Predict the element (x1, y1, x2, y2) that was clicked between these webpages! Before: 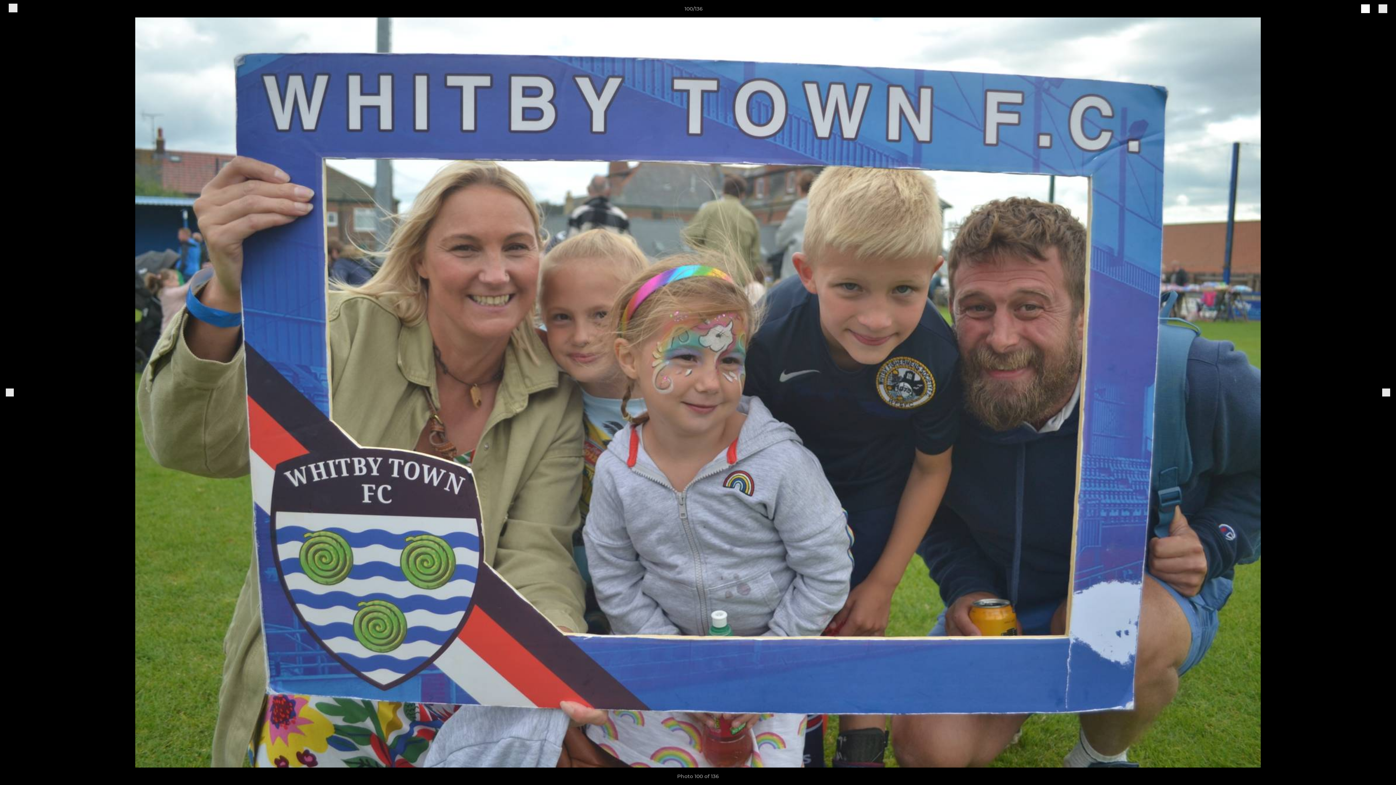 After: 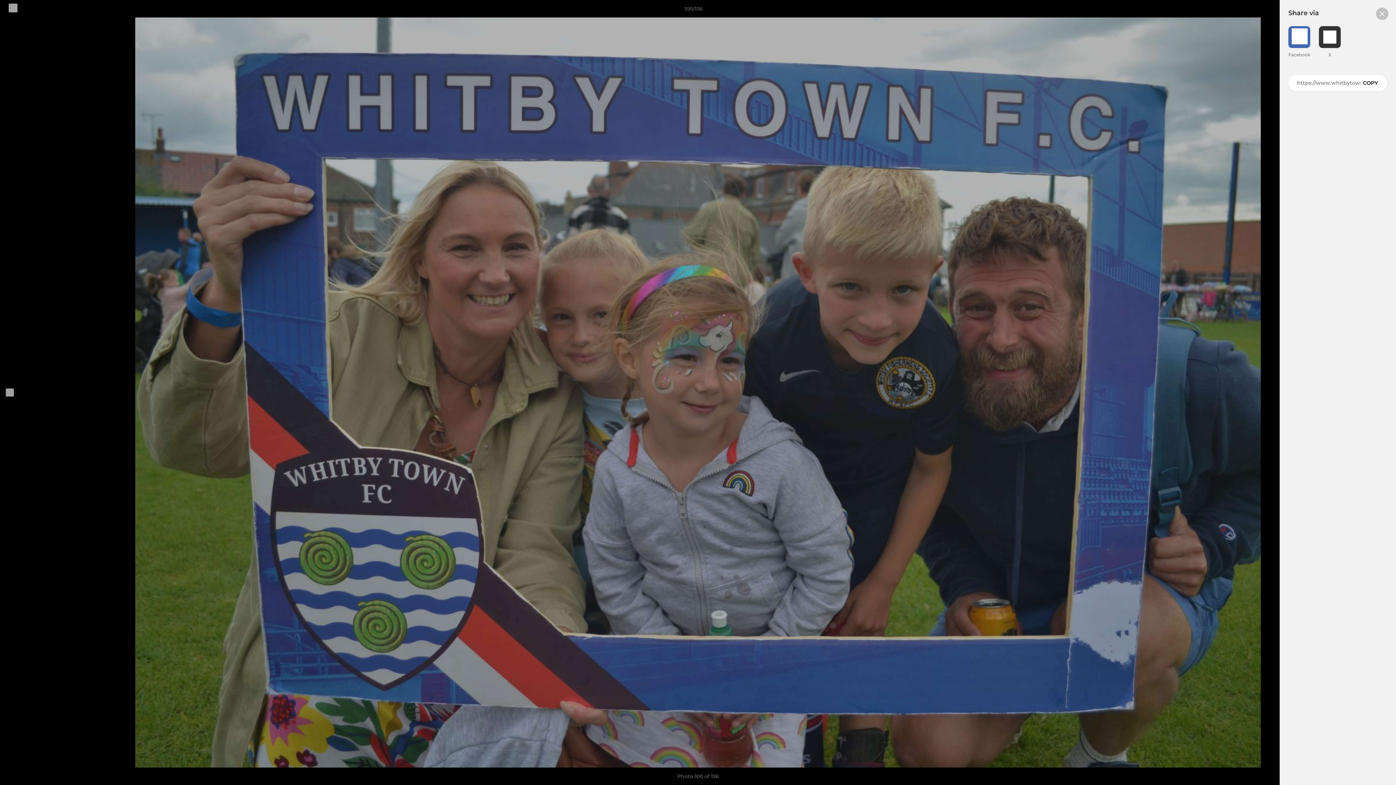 Action: bbox: (1361, 3, 1370, 13)